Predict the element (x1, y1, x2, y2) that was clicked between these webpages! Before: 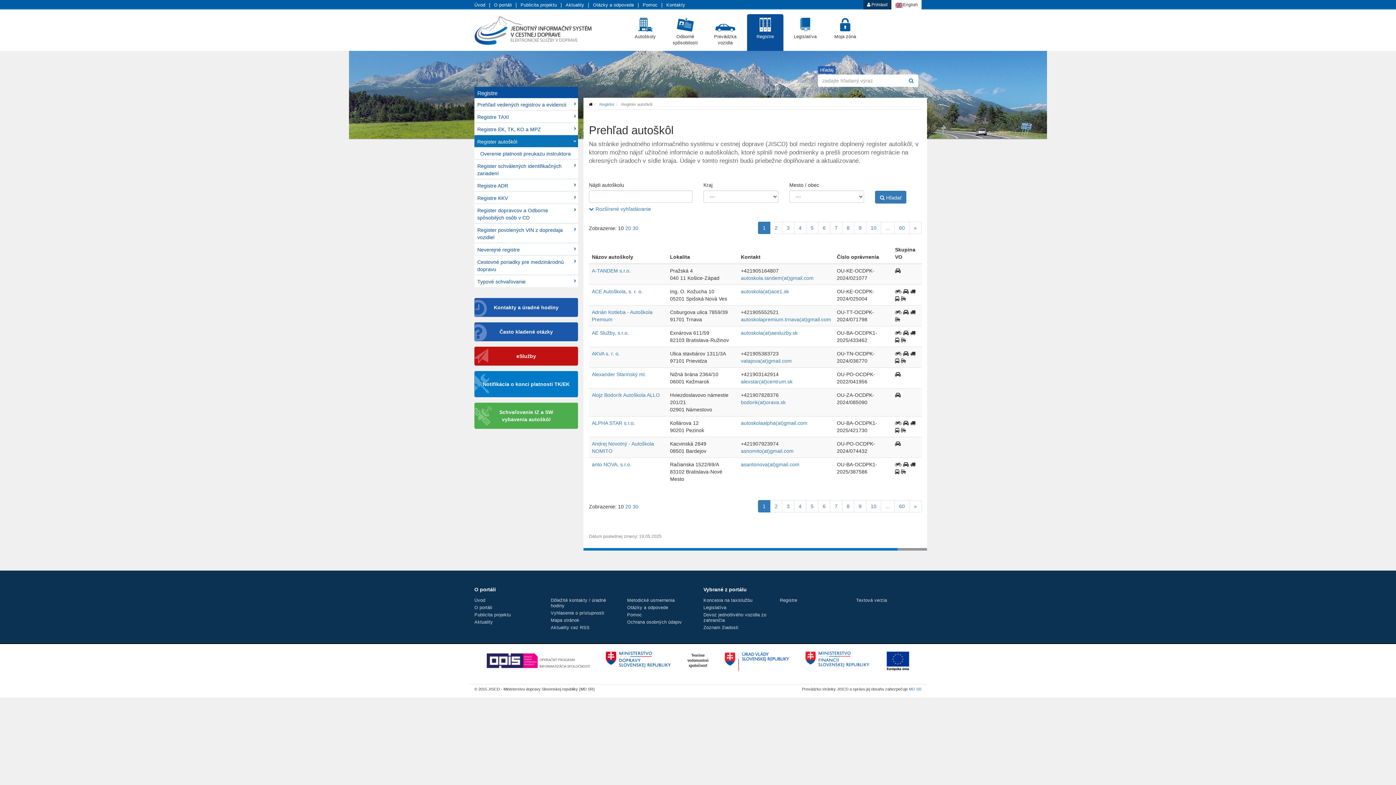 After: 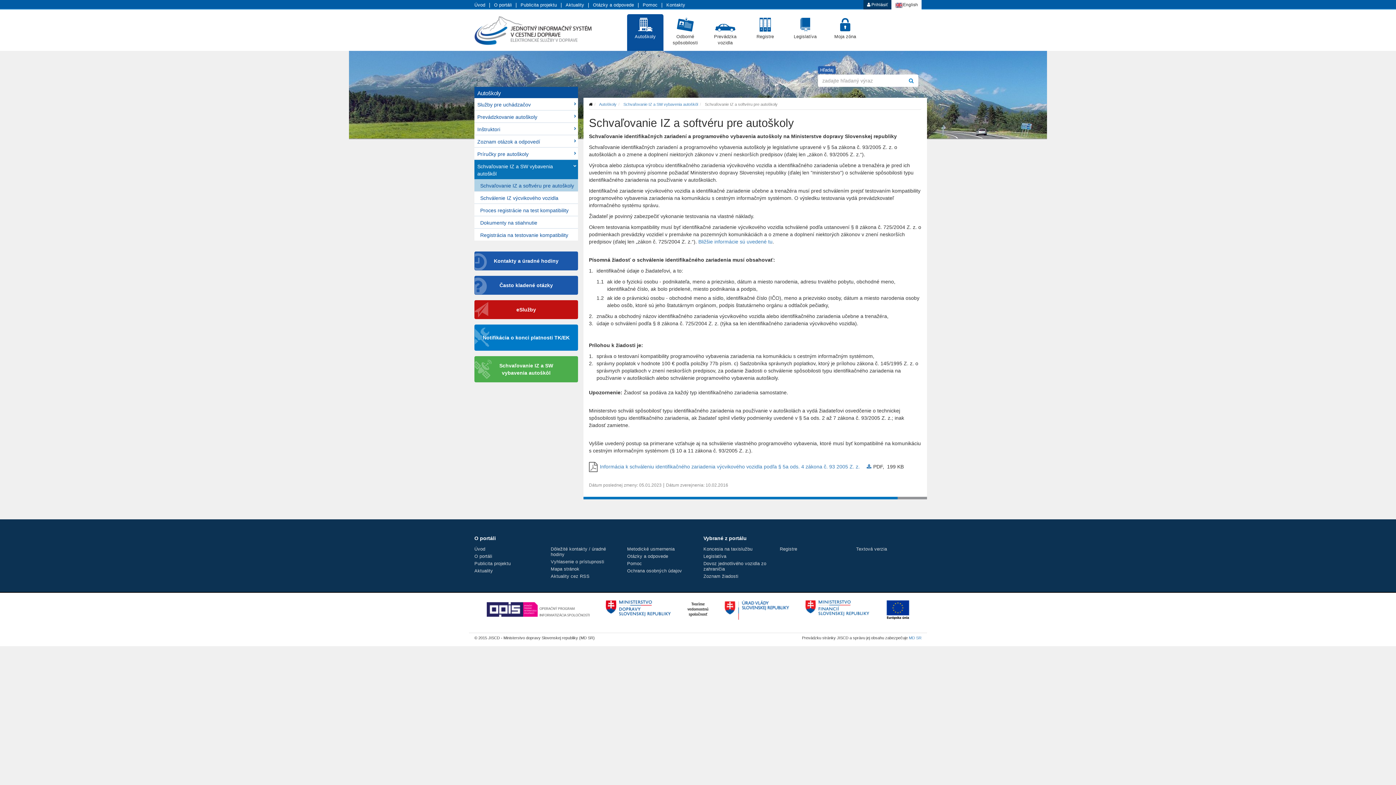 Action: bbox: (474, 402, 578, 429) label: Schvaľovanie IZ a SW
vybavenia autoškôl